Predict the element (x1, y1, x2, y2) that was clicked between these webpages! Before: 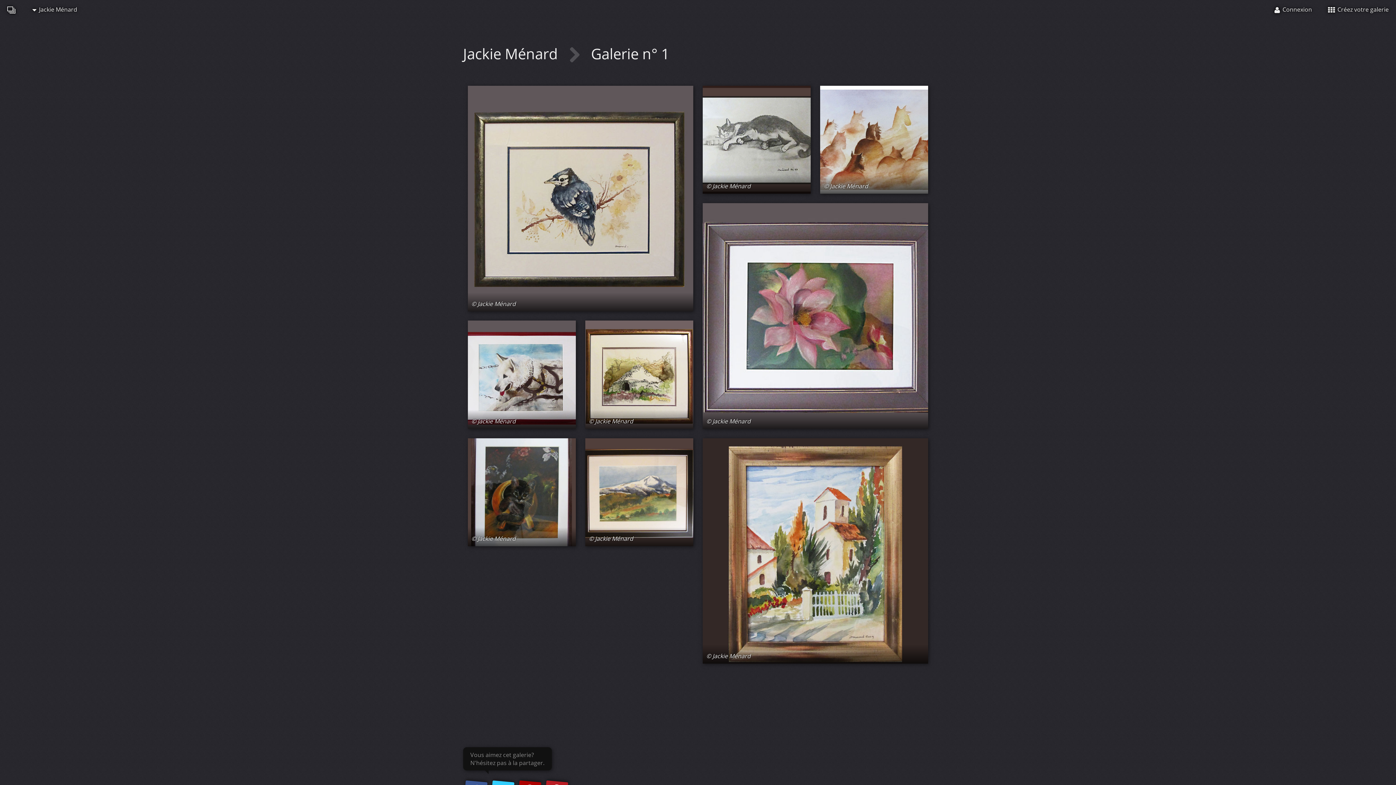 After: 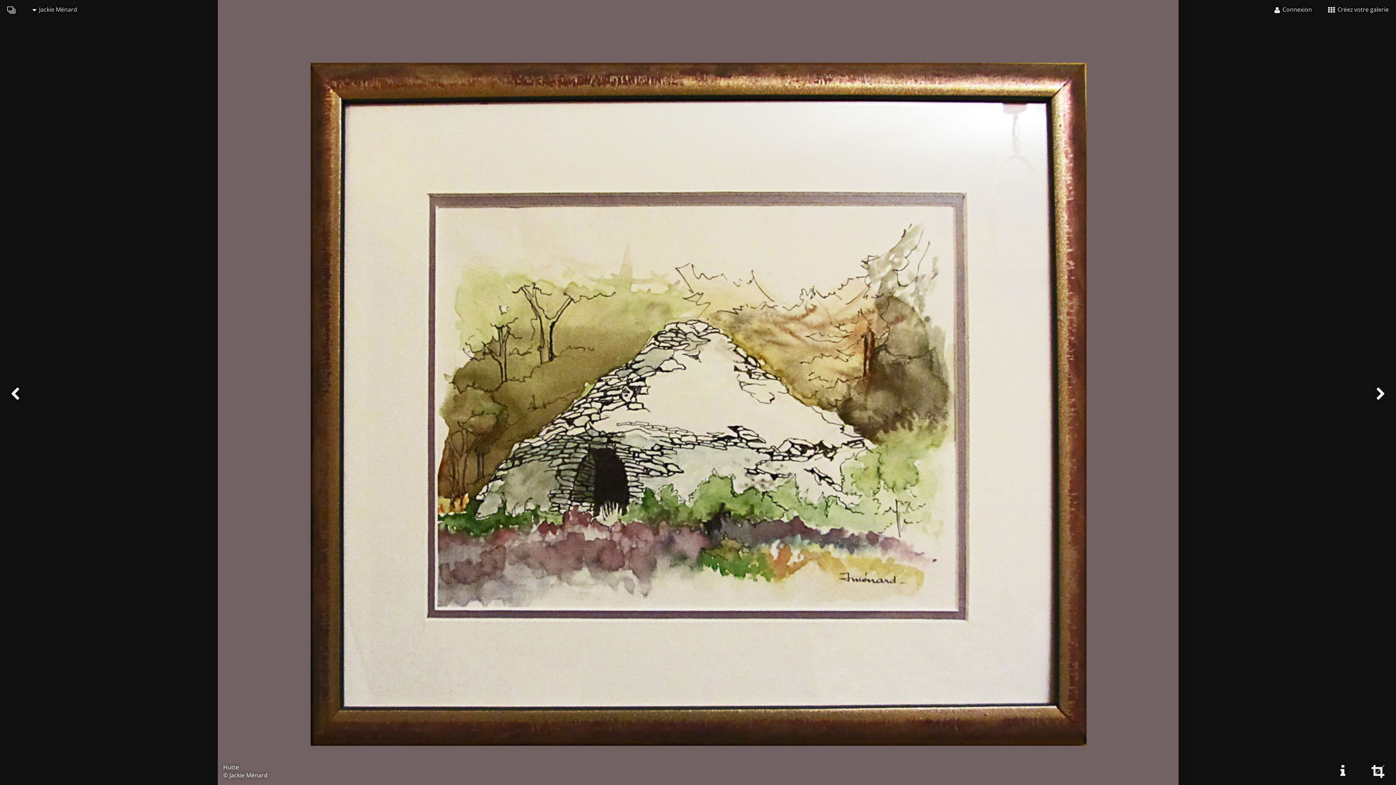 Action: bbox: (585, 320, 693, 428)